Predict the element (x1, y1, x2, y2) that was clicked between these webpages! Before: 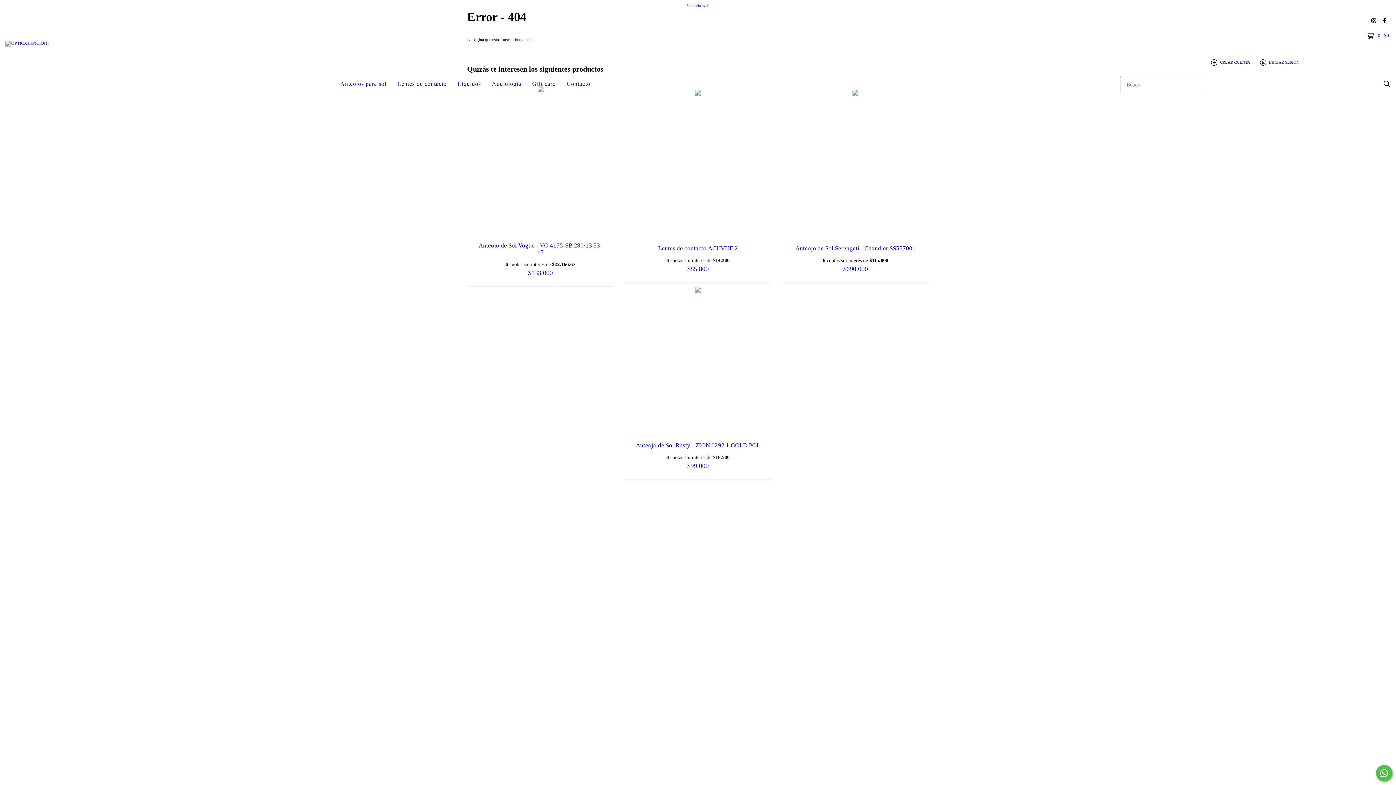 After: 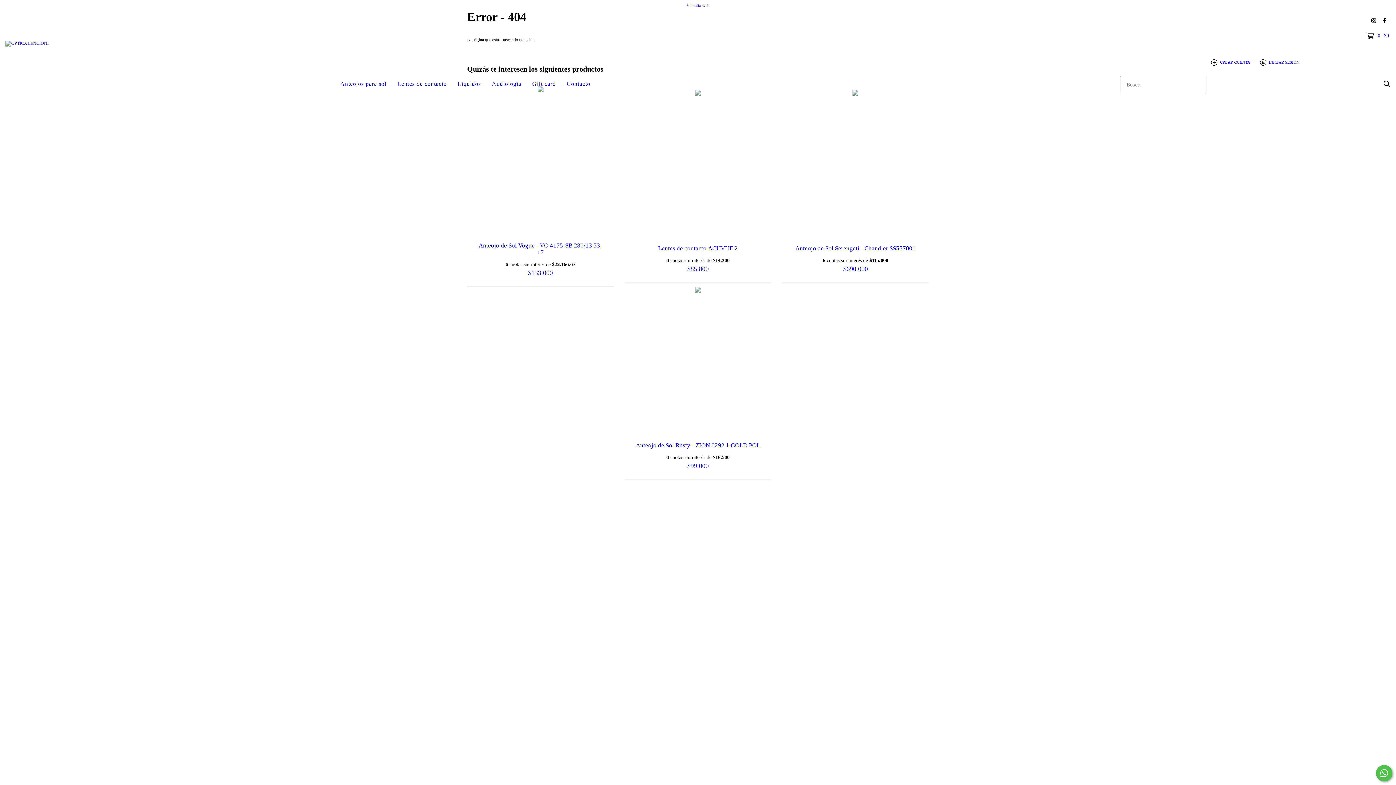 Action: bbox: (1368, 14, 1379, 26) label: instagram OPTICA LENCIONI